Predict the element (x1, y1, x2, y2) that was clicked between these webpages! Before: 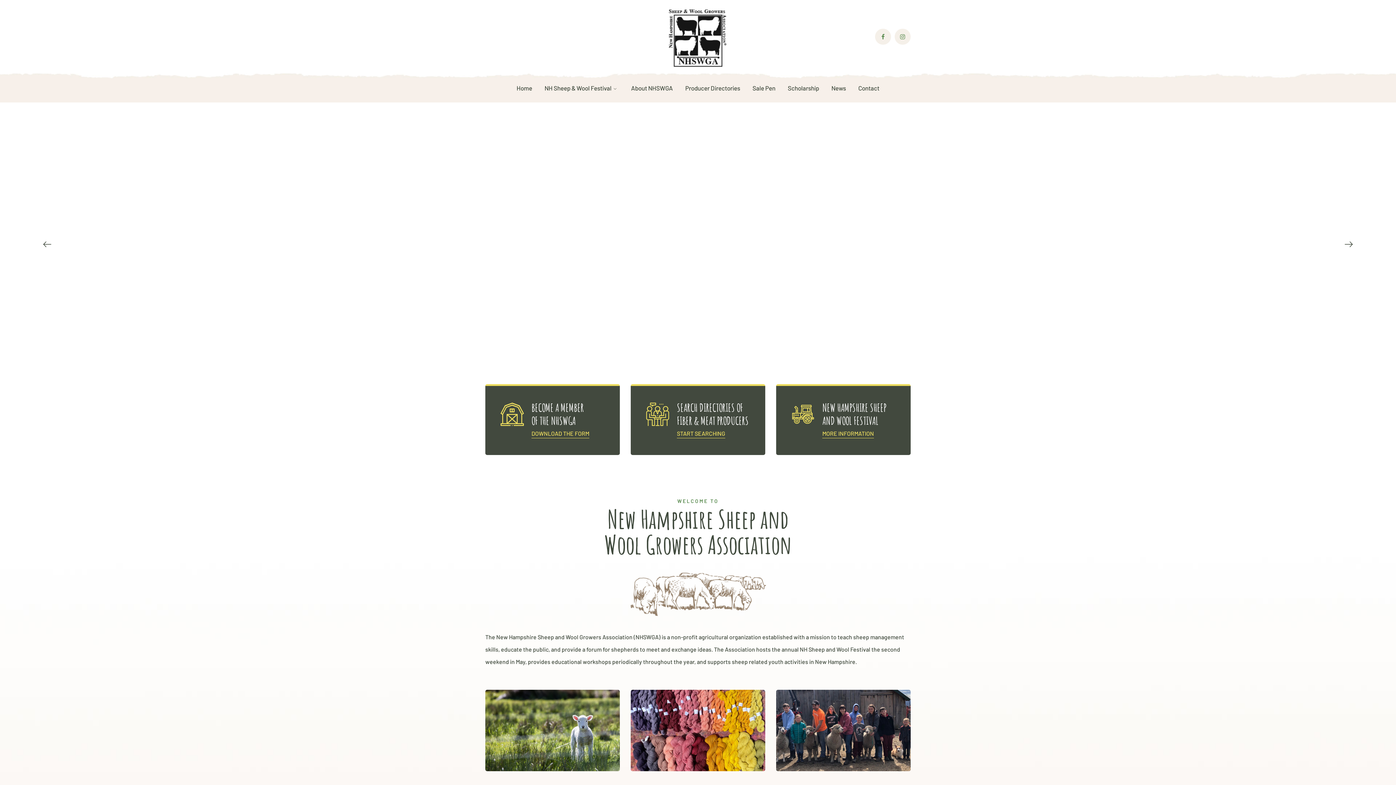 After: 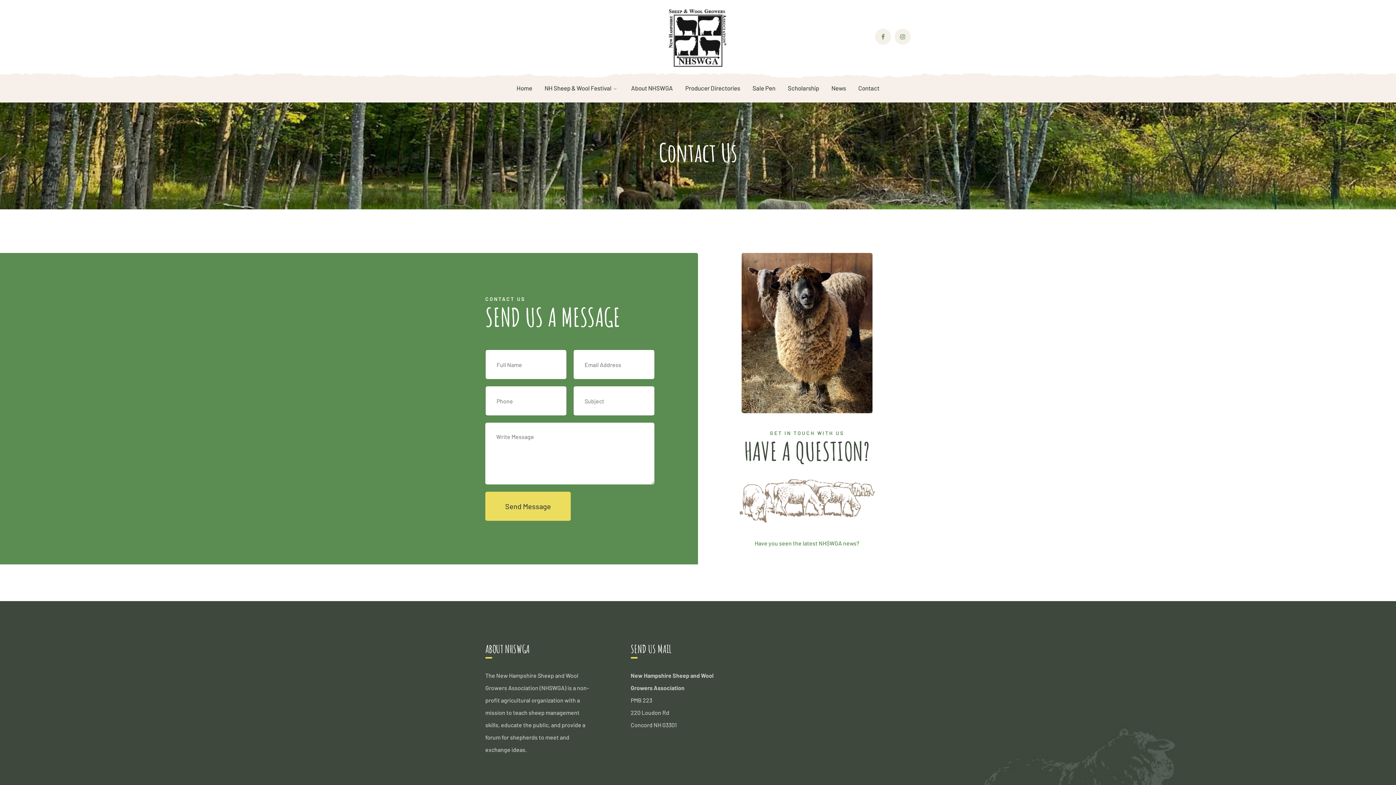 Action: label: Contact bbox: (858, 73, 879, 102)